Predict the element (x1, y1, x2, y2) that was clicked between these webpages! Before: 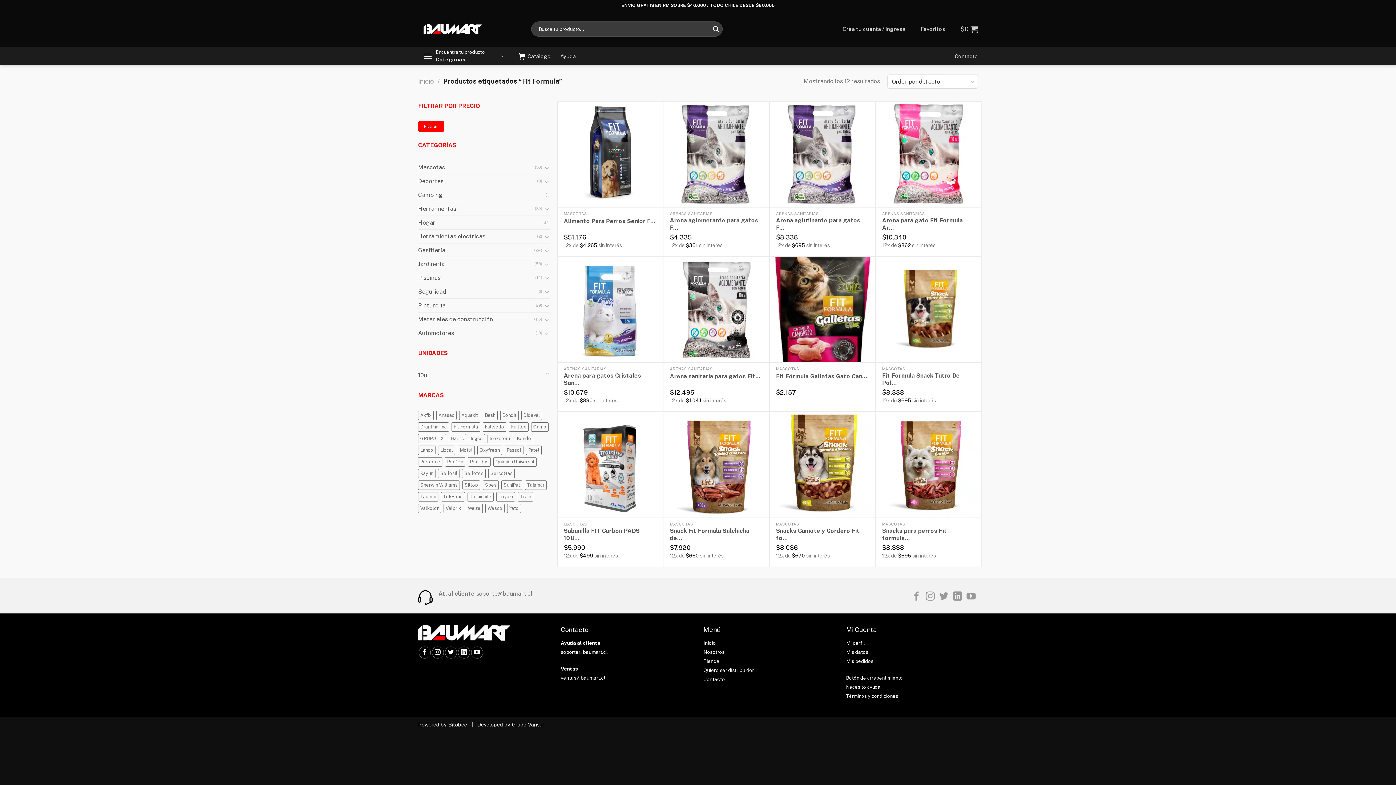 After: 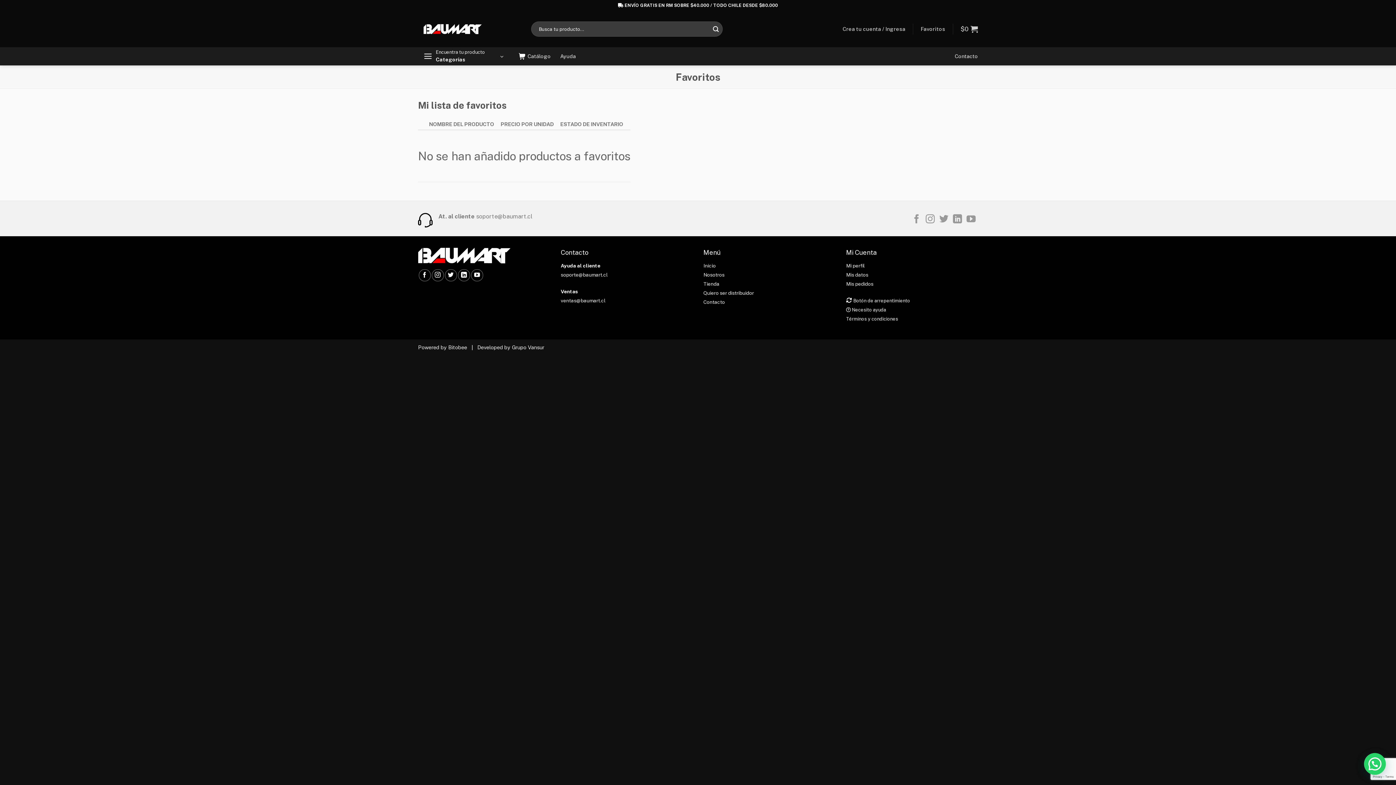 Action: label: Favoritos bbox: (920, 22, 945, 35)